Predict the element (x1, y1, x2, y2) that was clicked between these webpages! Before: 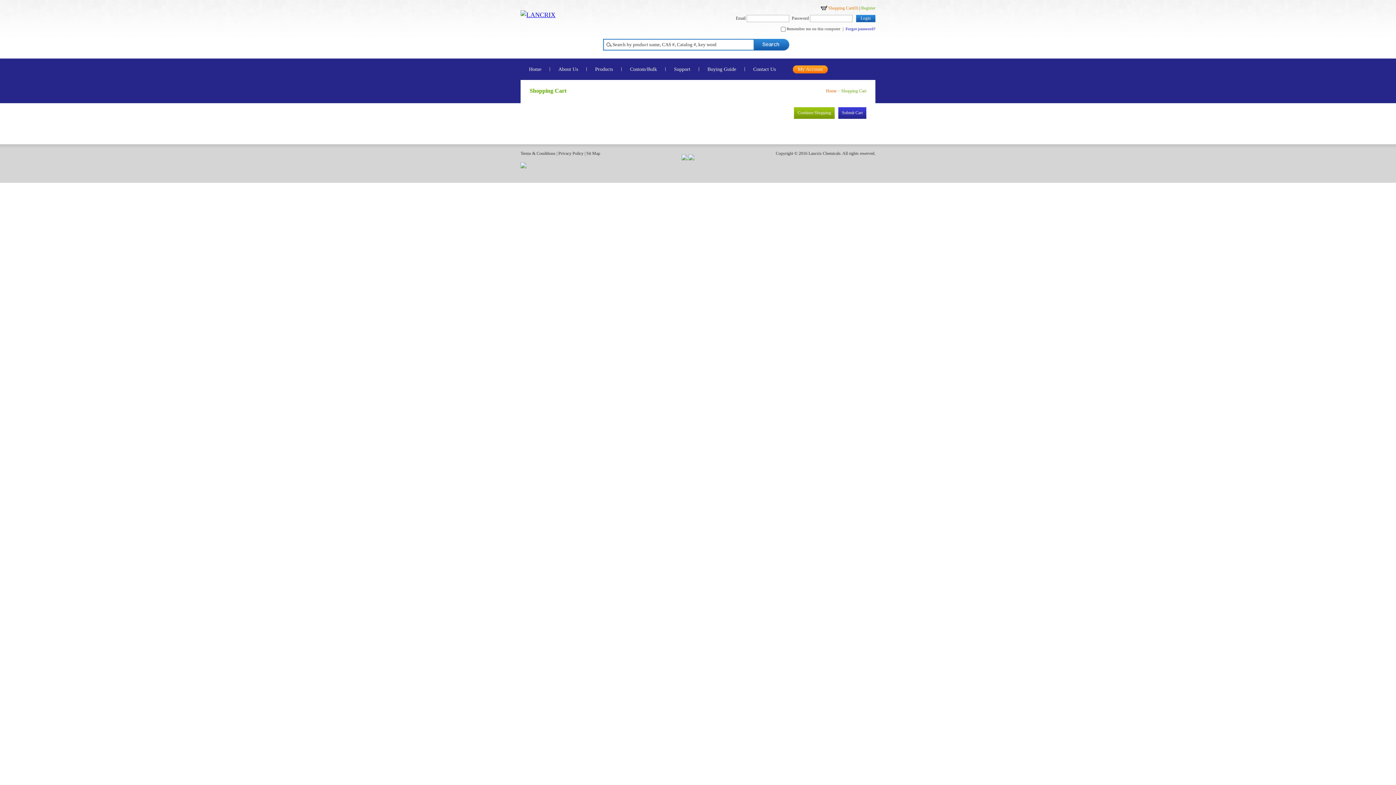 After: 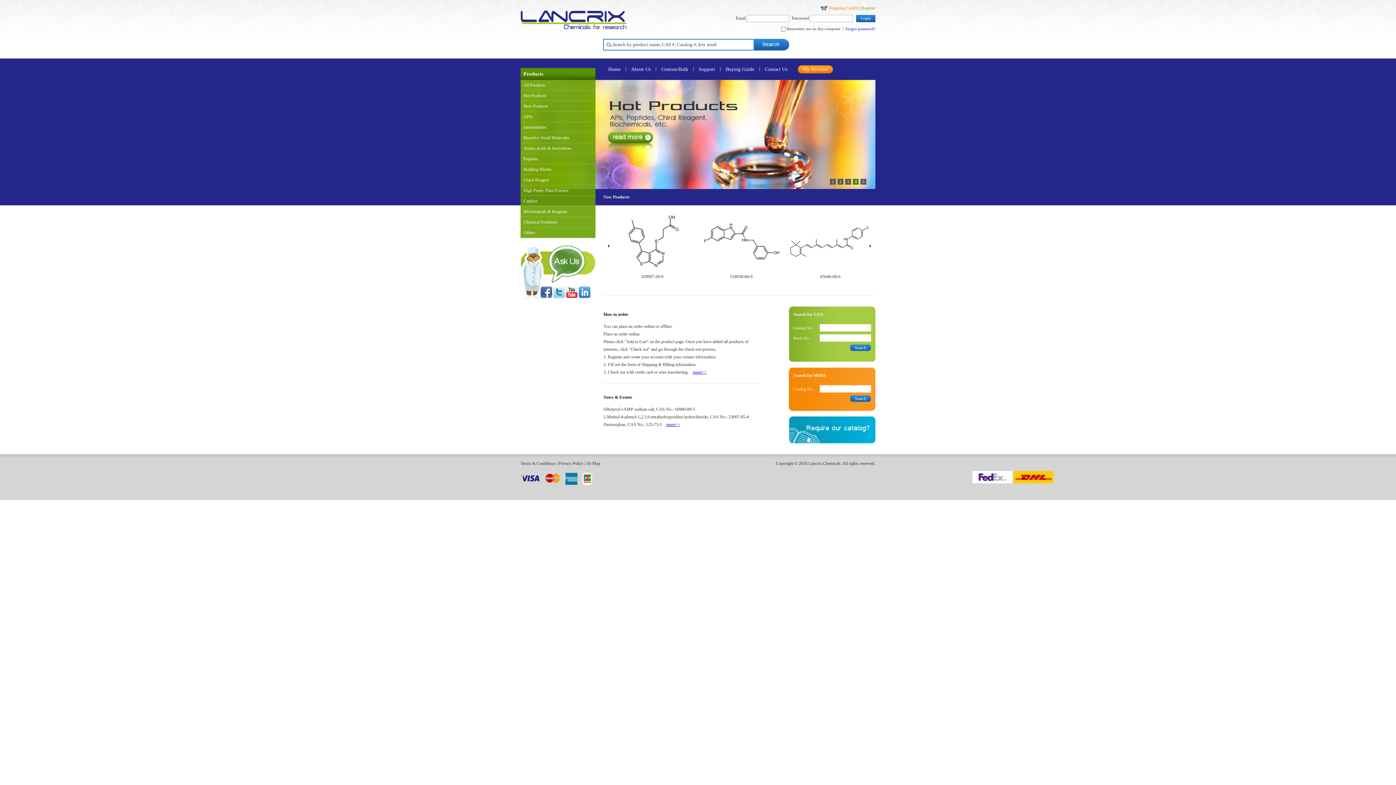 Action: label: Home bbox: (520, 58, 550, 80)